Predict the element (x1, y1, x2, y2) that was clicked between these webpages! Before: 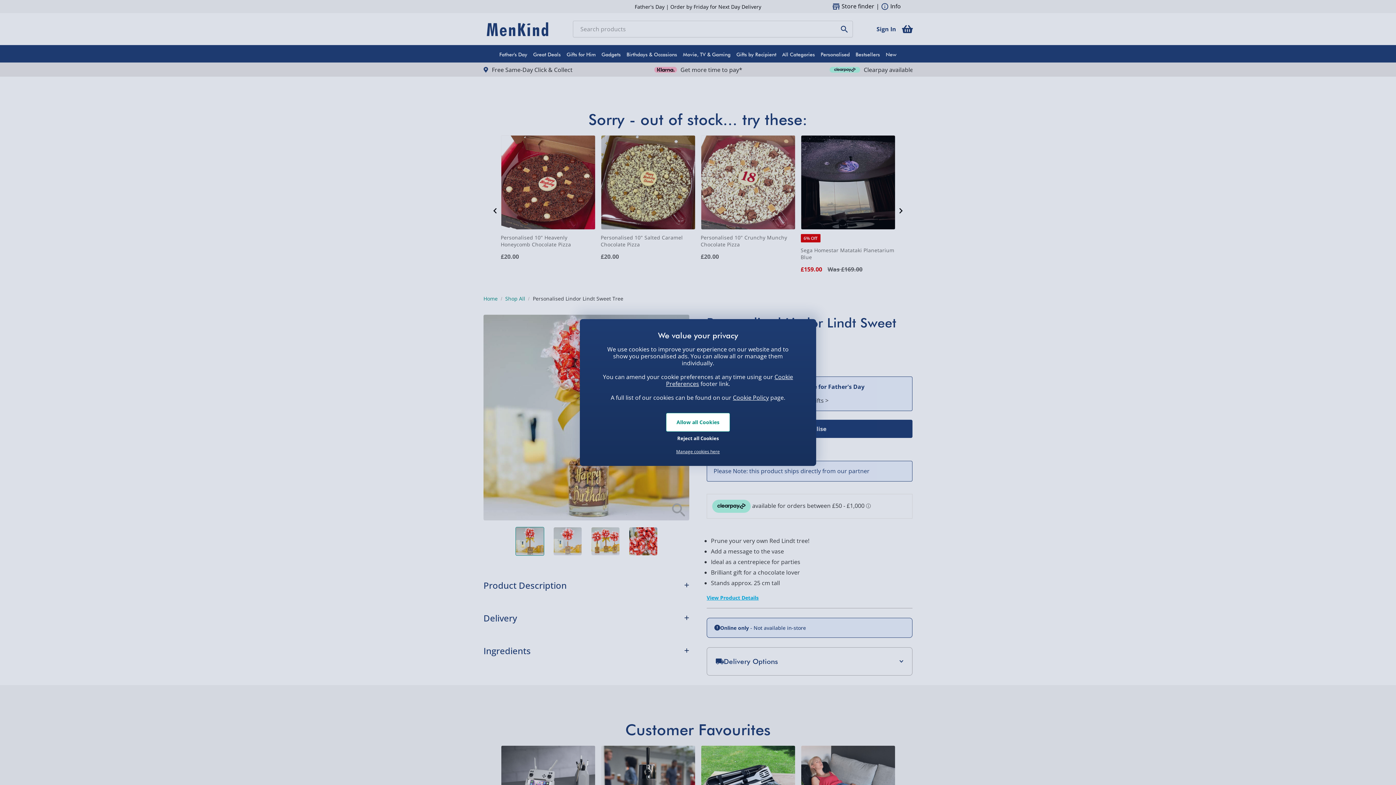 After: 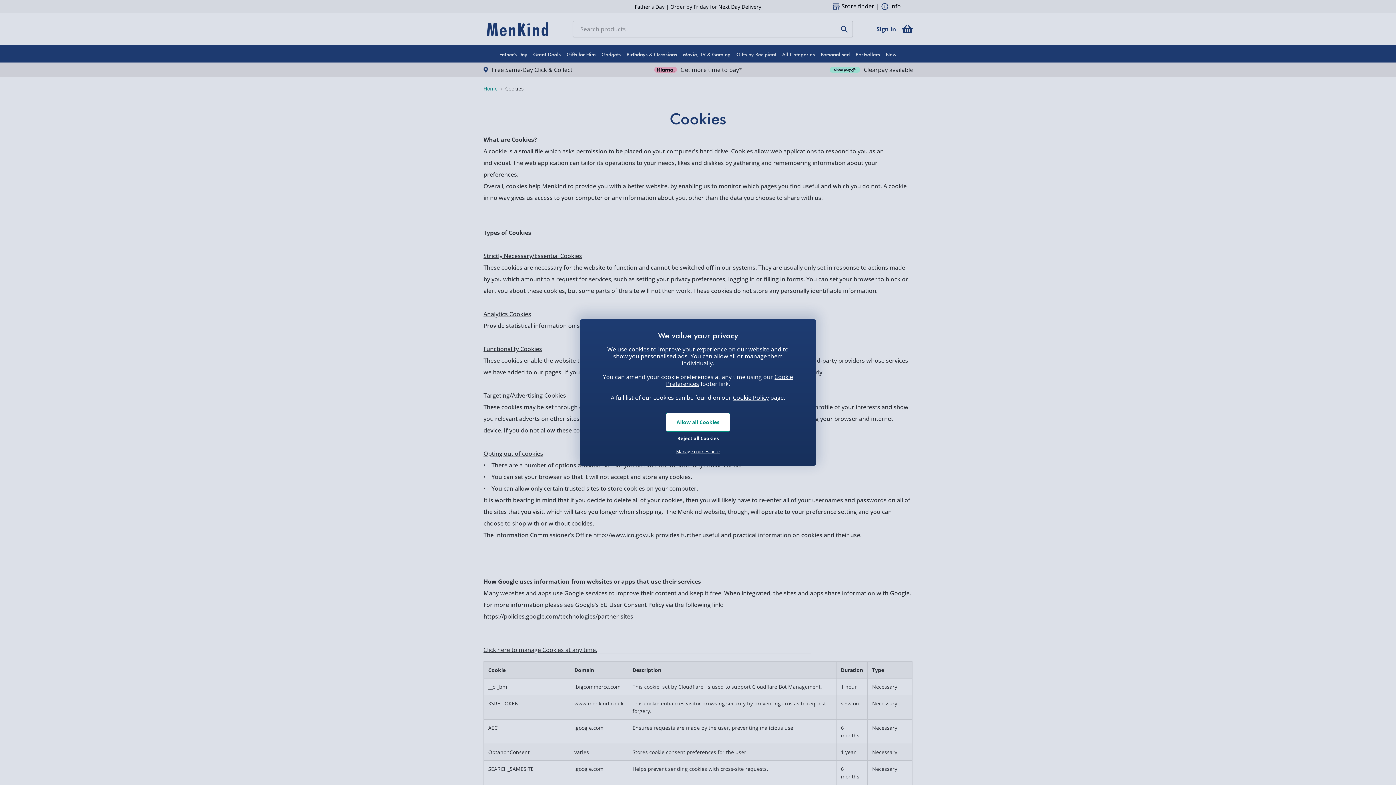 Action: label: Cookie Policy bbox: (733, 393, 769, 401)